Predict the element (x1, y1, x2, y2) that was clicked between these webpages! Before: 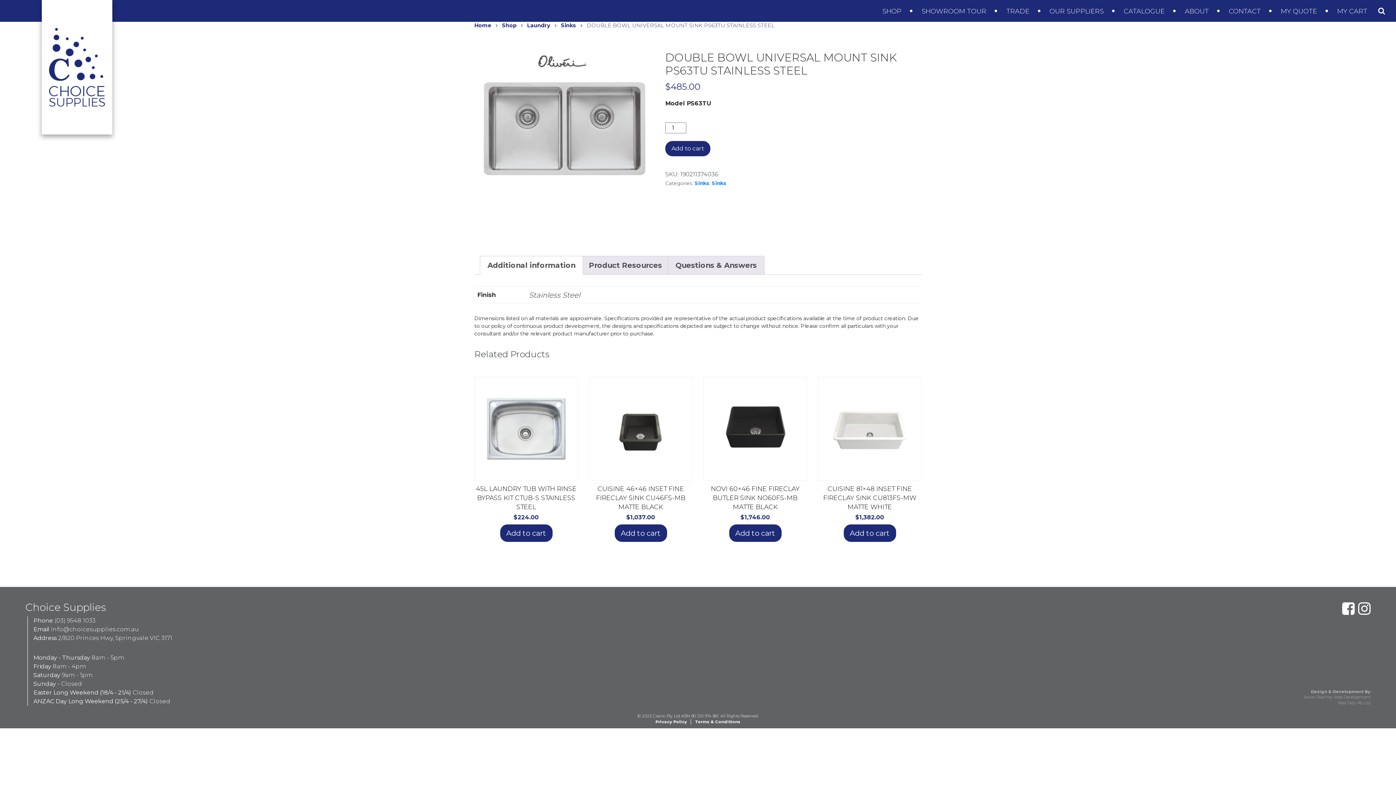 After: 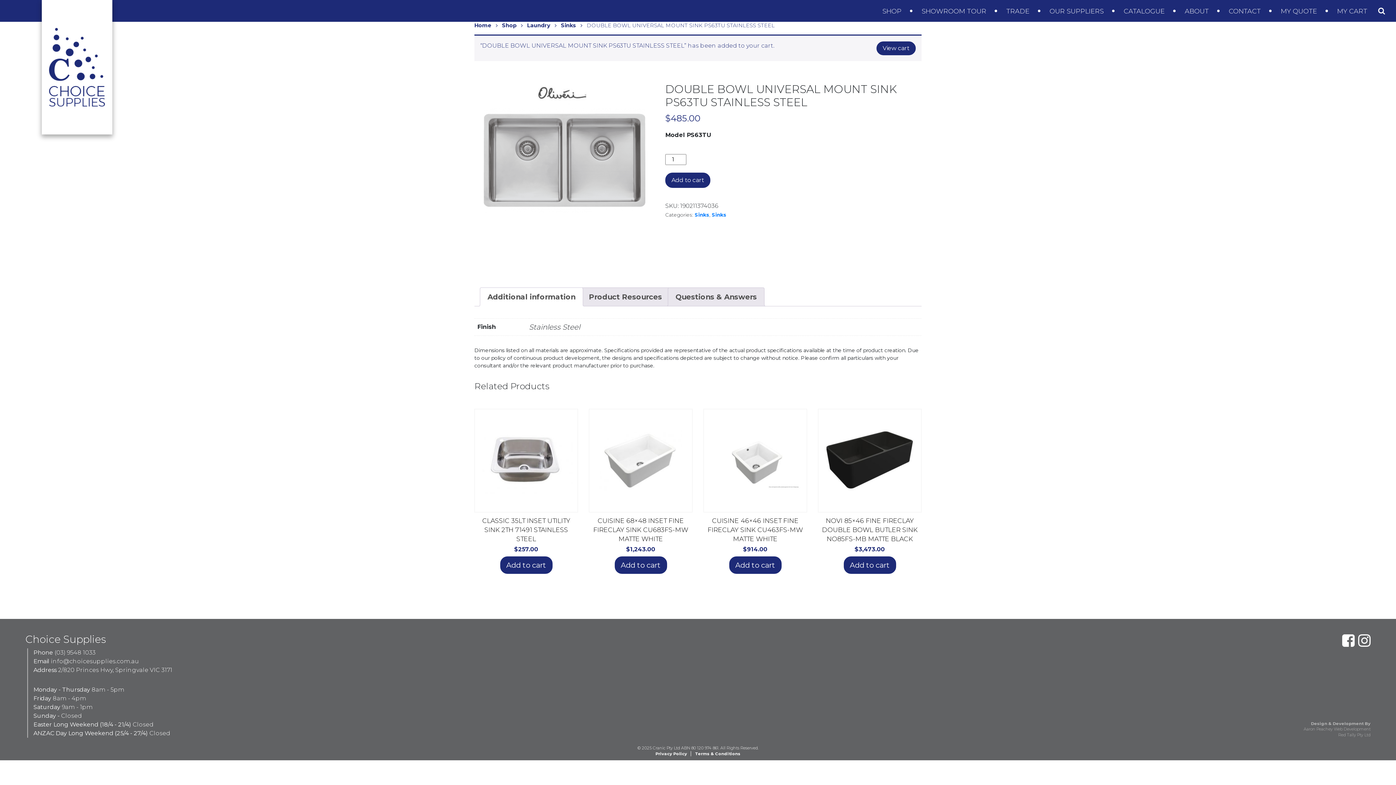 Action: label: Add to cart bbox: (665, 141, 710, 156)